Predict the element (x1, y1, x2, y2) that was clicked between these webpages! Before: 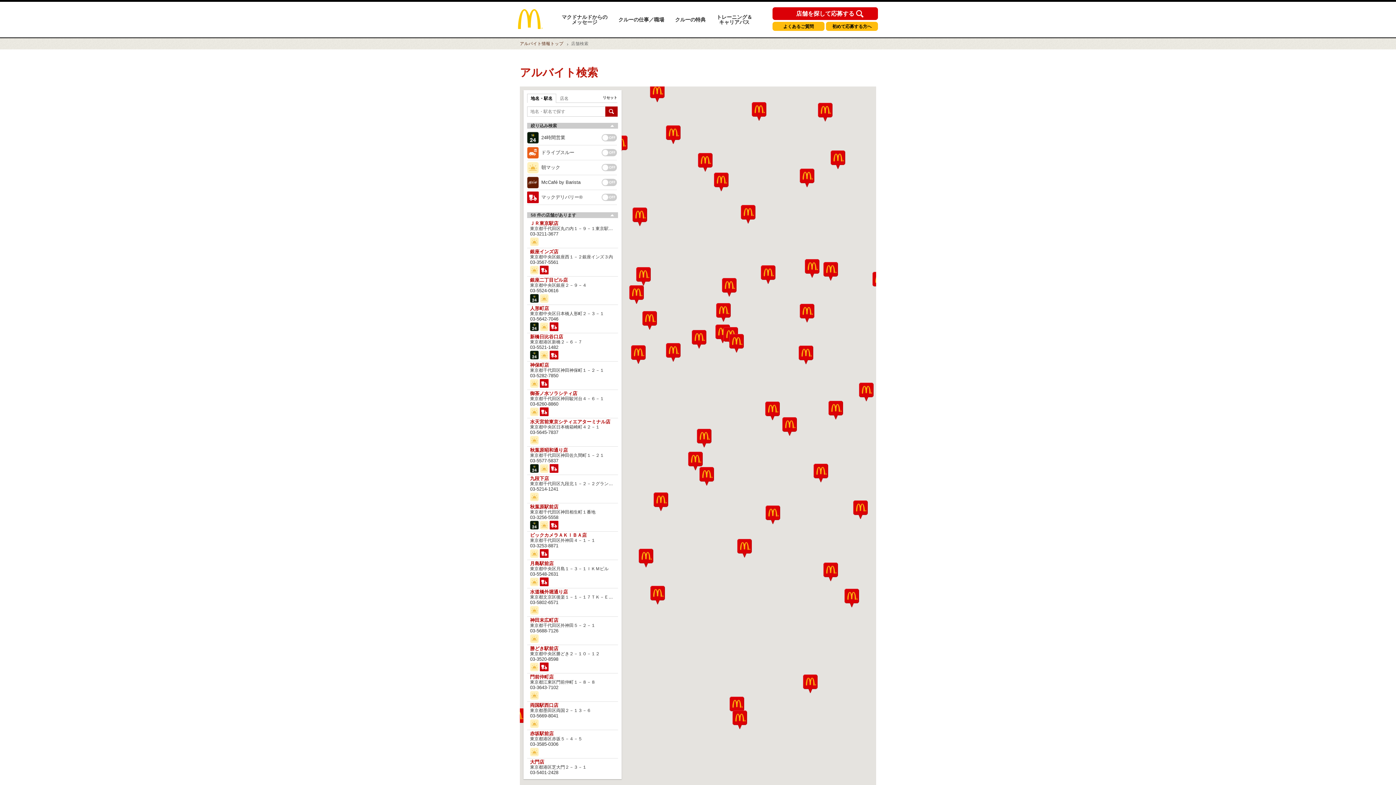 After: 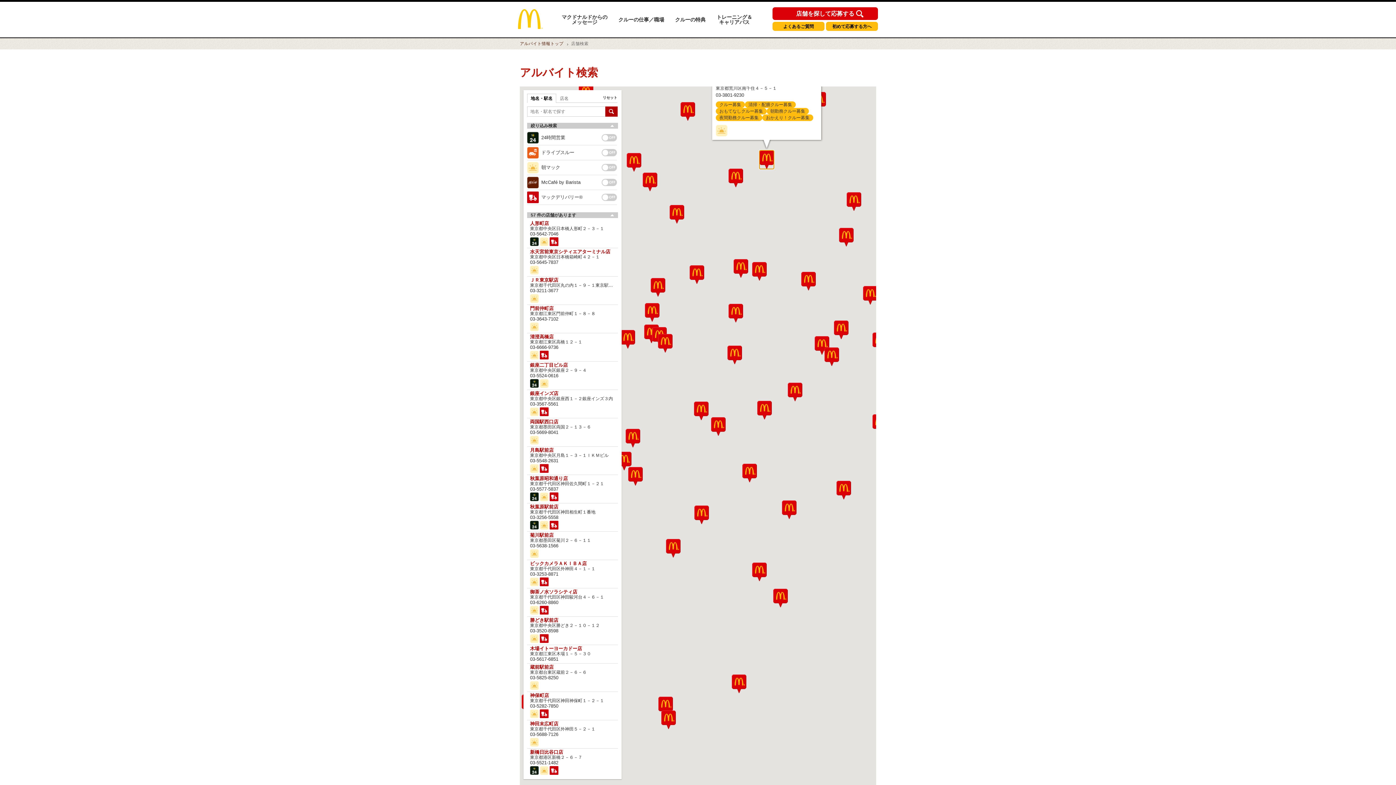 Action: bbox: (830, 150, 845, 169)